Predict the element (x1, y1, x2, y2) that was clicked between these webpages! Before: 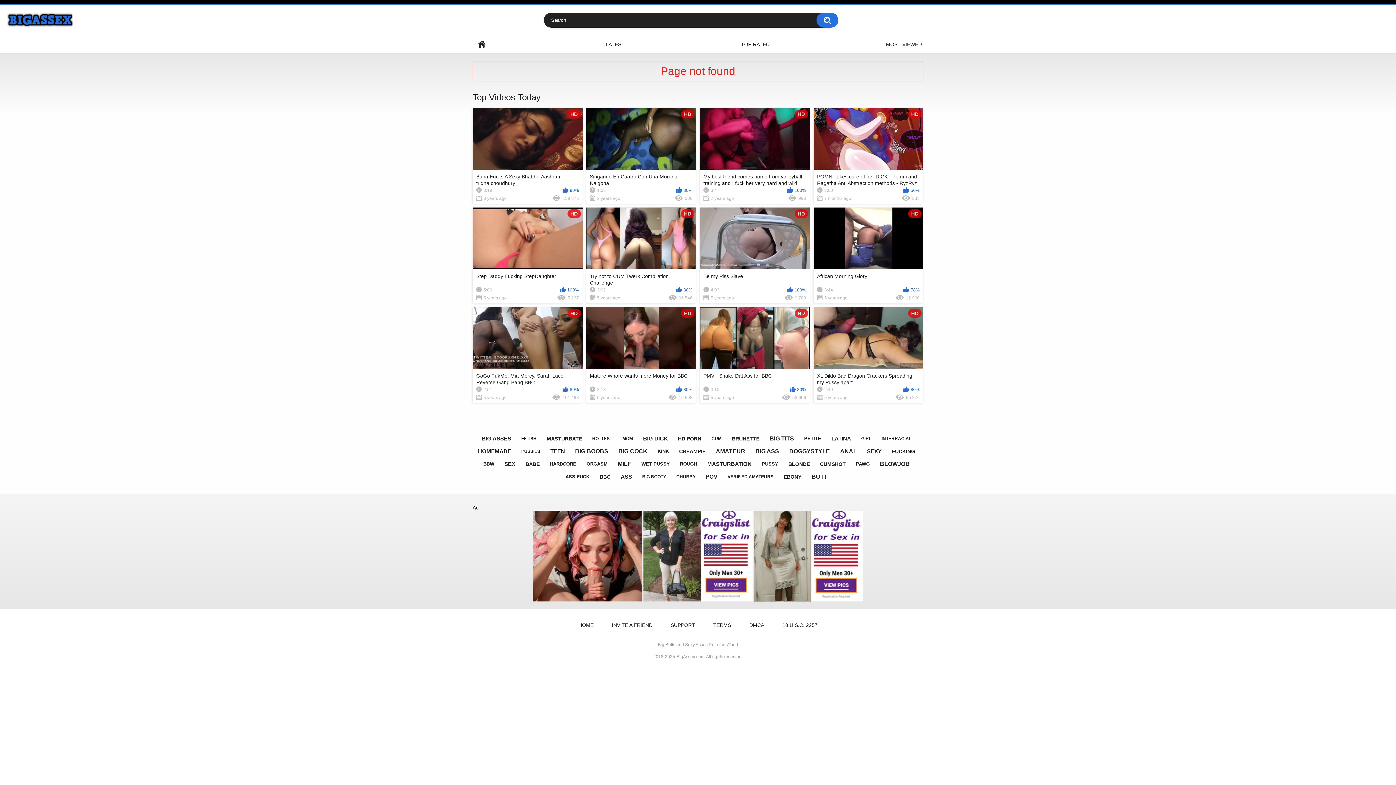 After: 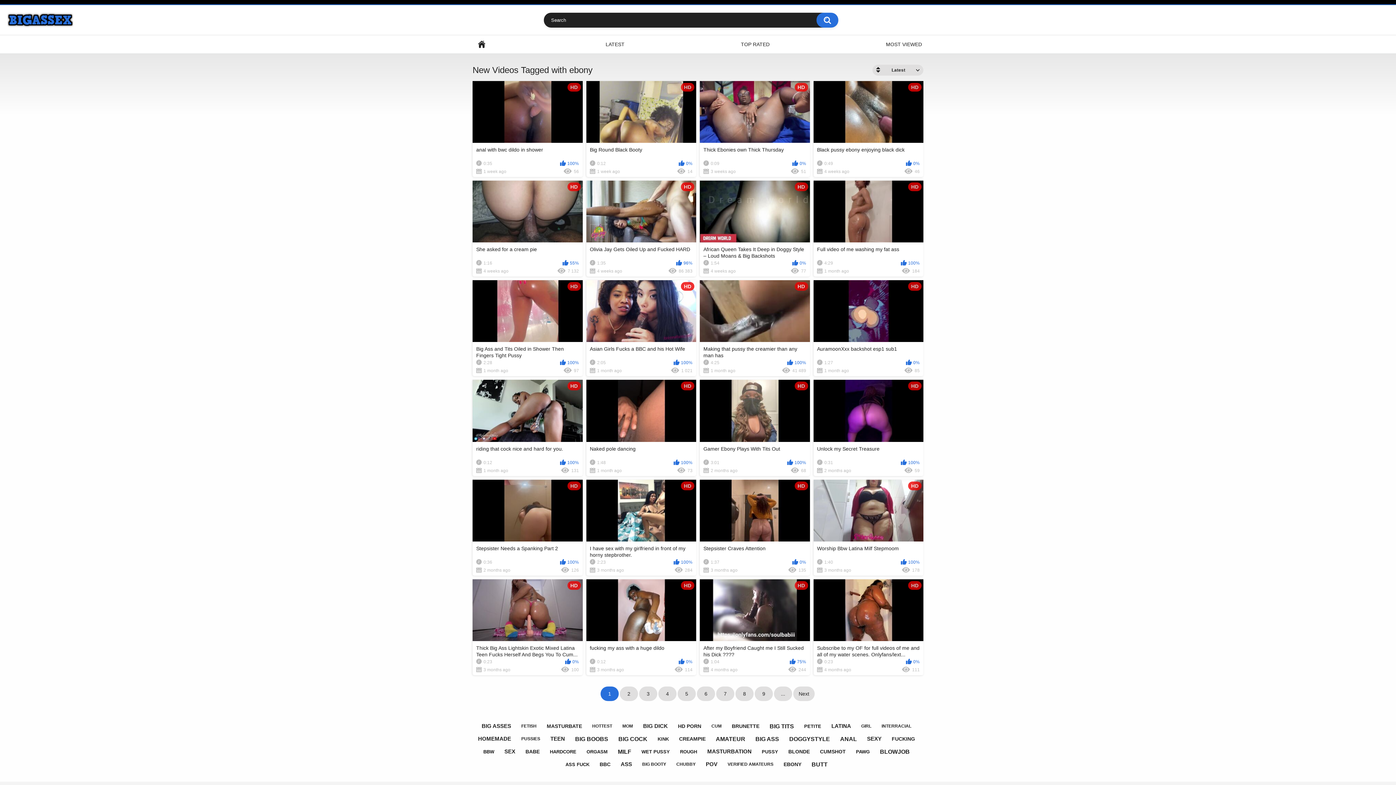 Action: label: EBONY bbox: (780, 471, 805, 482)